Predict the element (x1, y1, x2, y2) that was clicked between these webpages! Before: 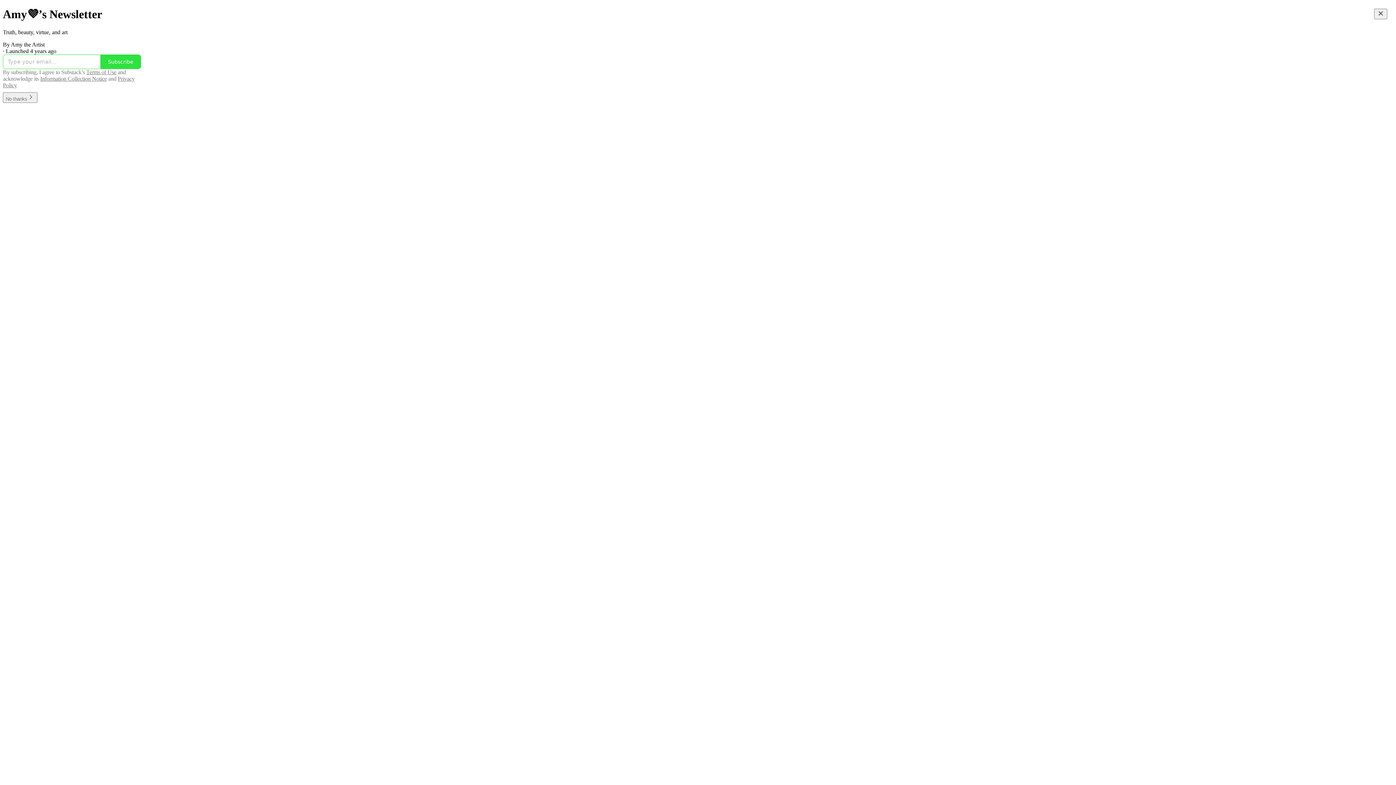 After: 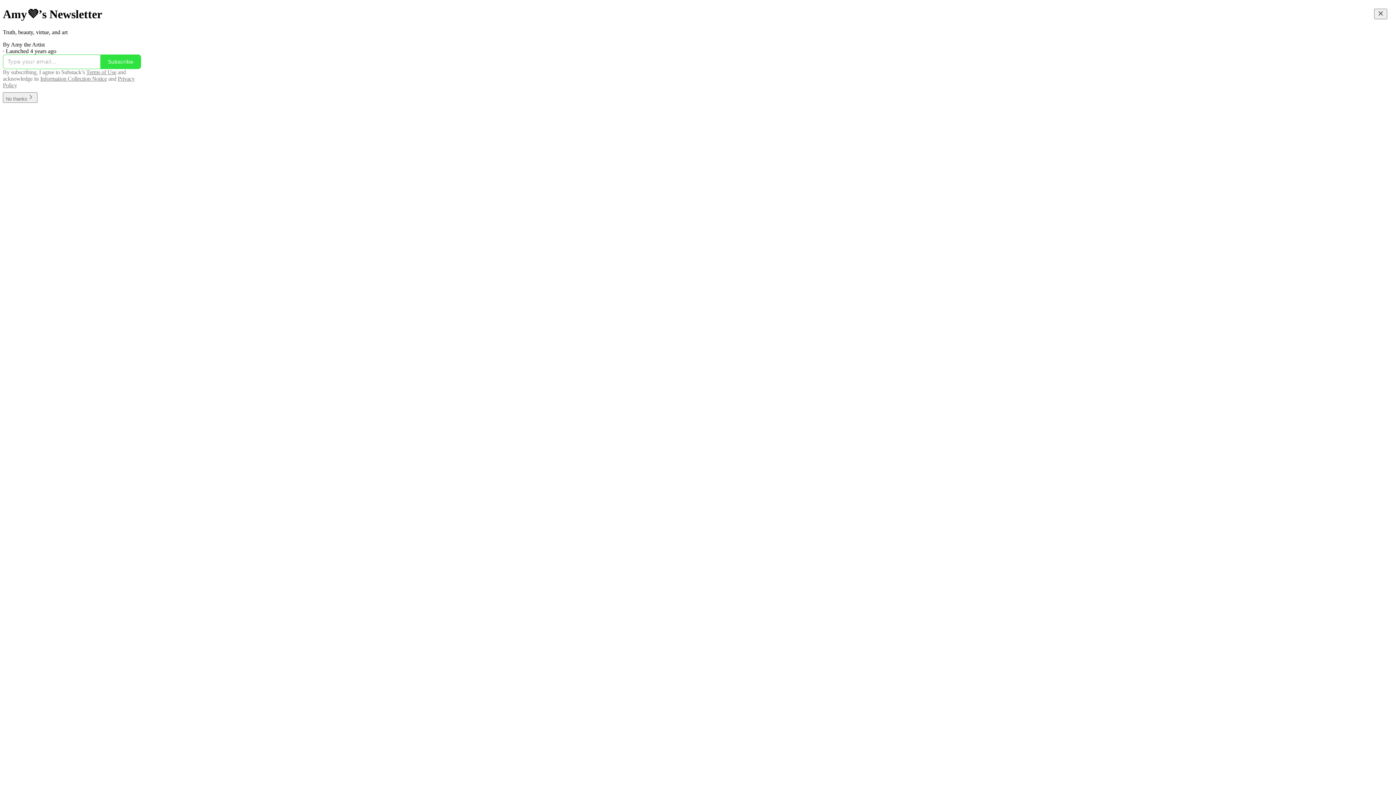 Action: label: Terms of Use bbox: (86, 69, 116, 75)